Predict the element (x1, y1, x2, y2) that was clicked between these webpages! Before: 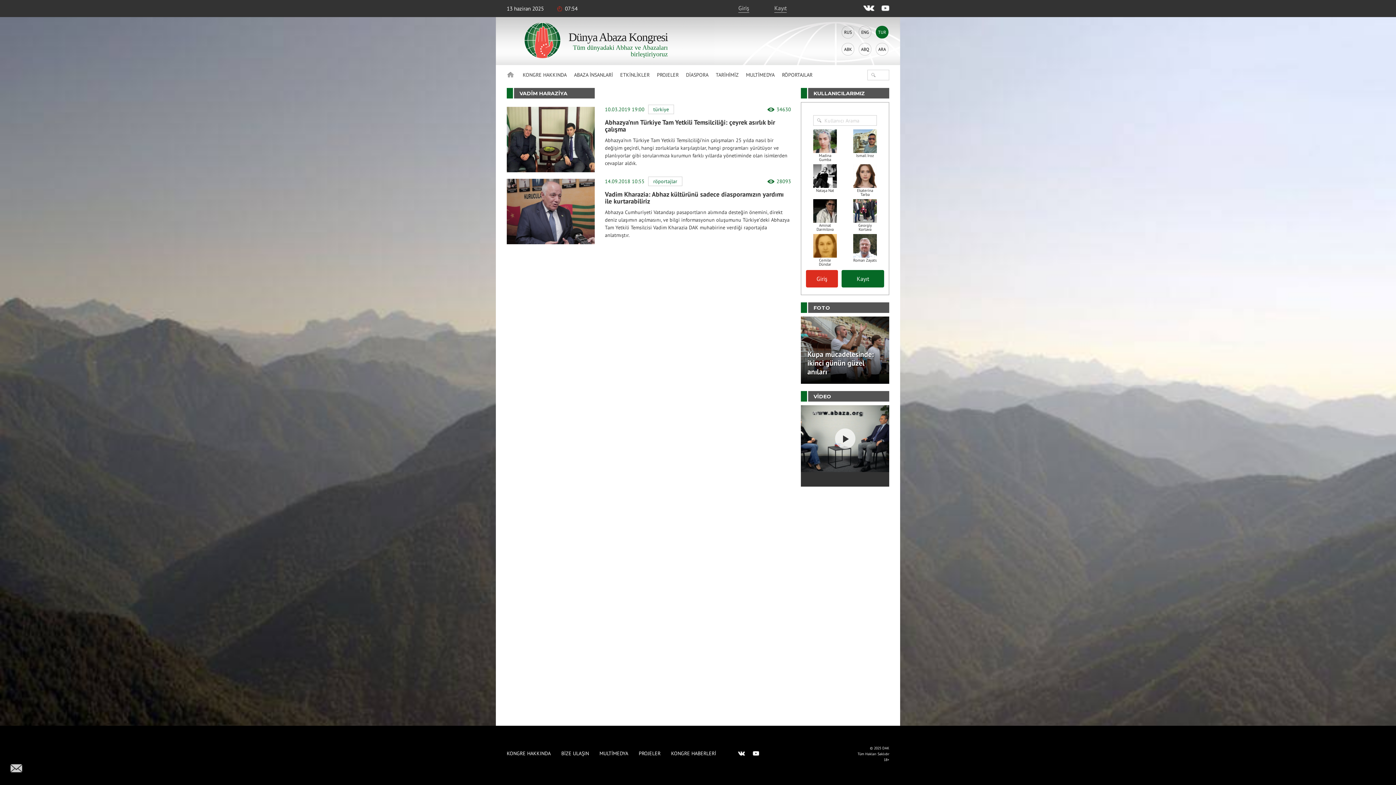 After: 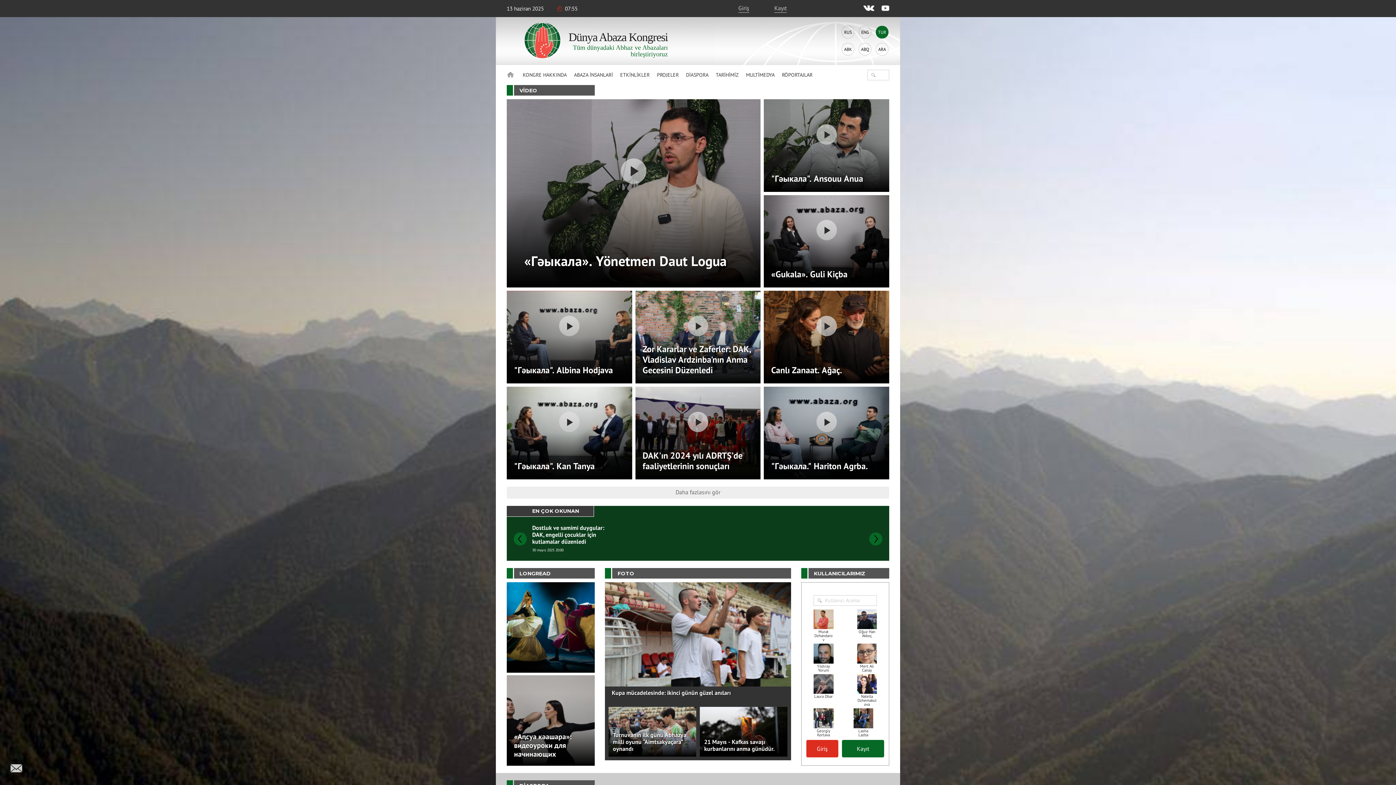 Action: label: VİDEO bbox: (808, 391, 889, 401)